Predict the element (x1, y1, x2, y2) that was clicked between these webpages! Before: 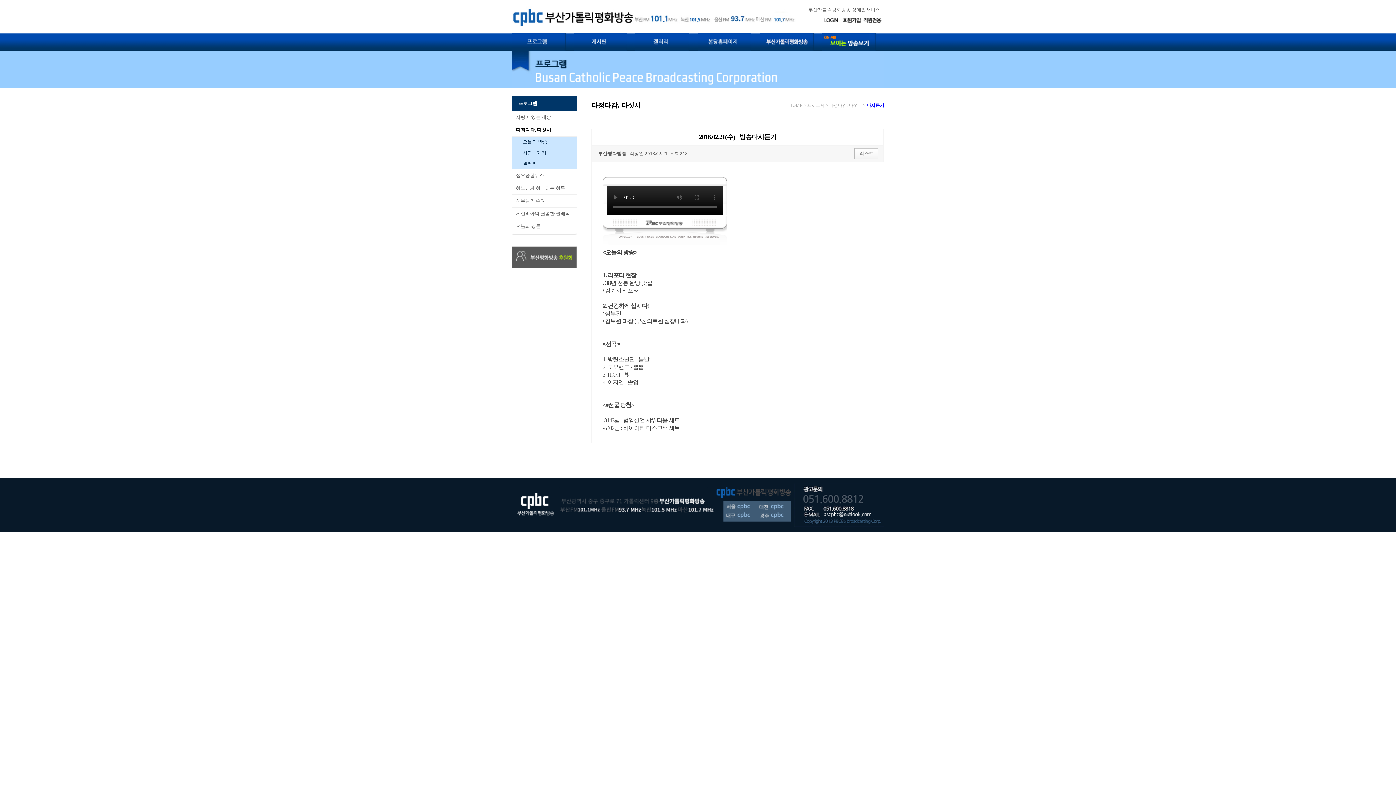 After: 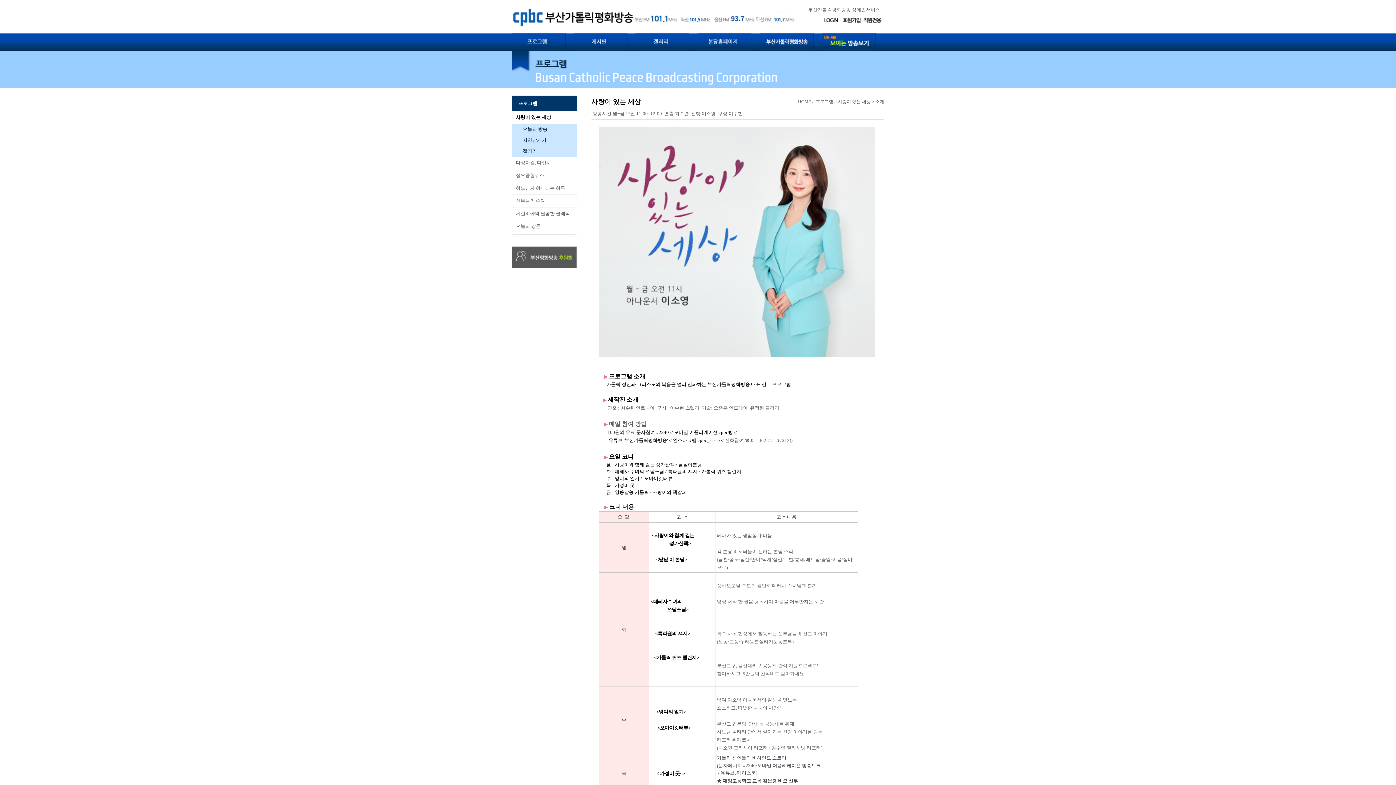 Action: bbox: (512, 46, 565, 51)